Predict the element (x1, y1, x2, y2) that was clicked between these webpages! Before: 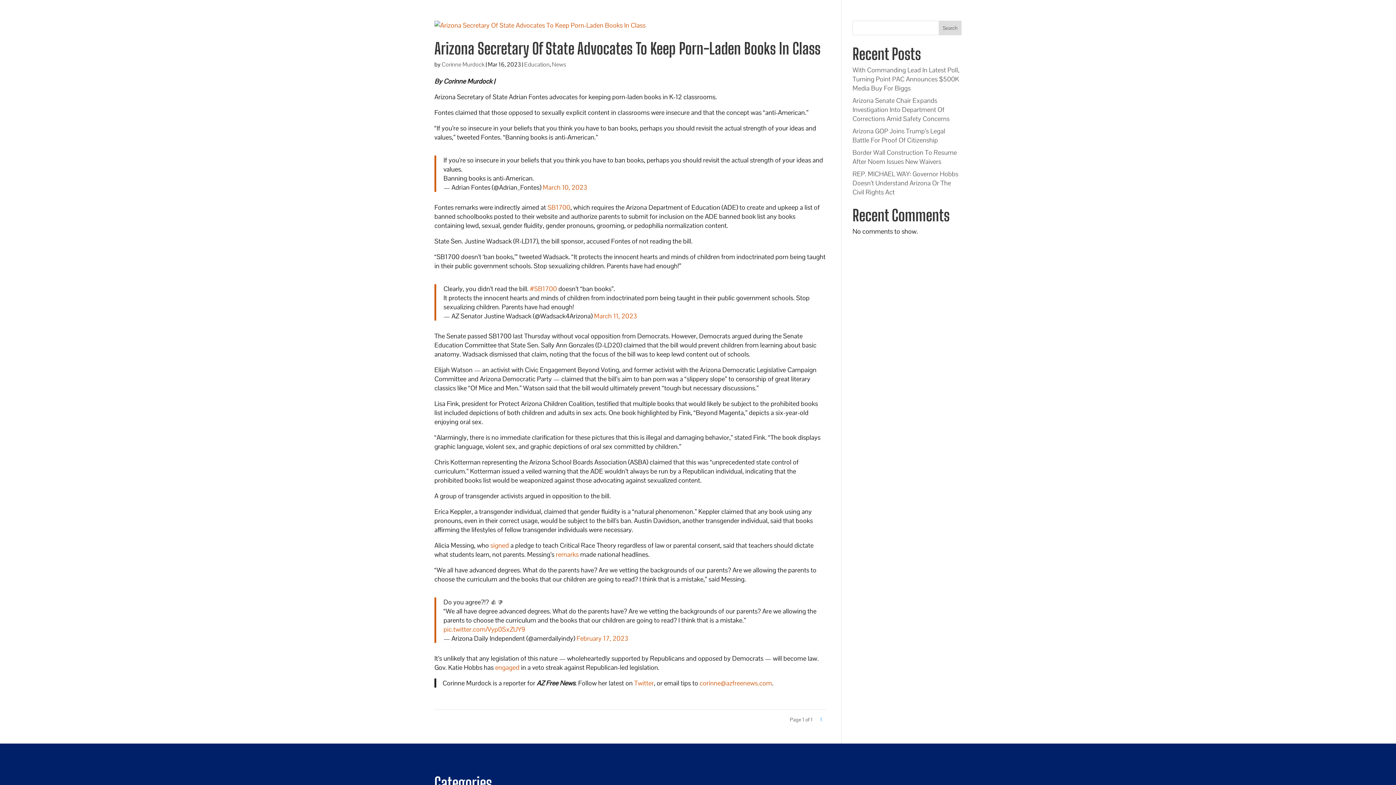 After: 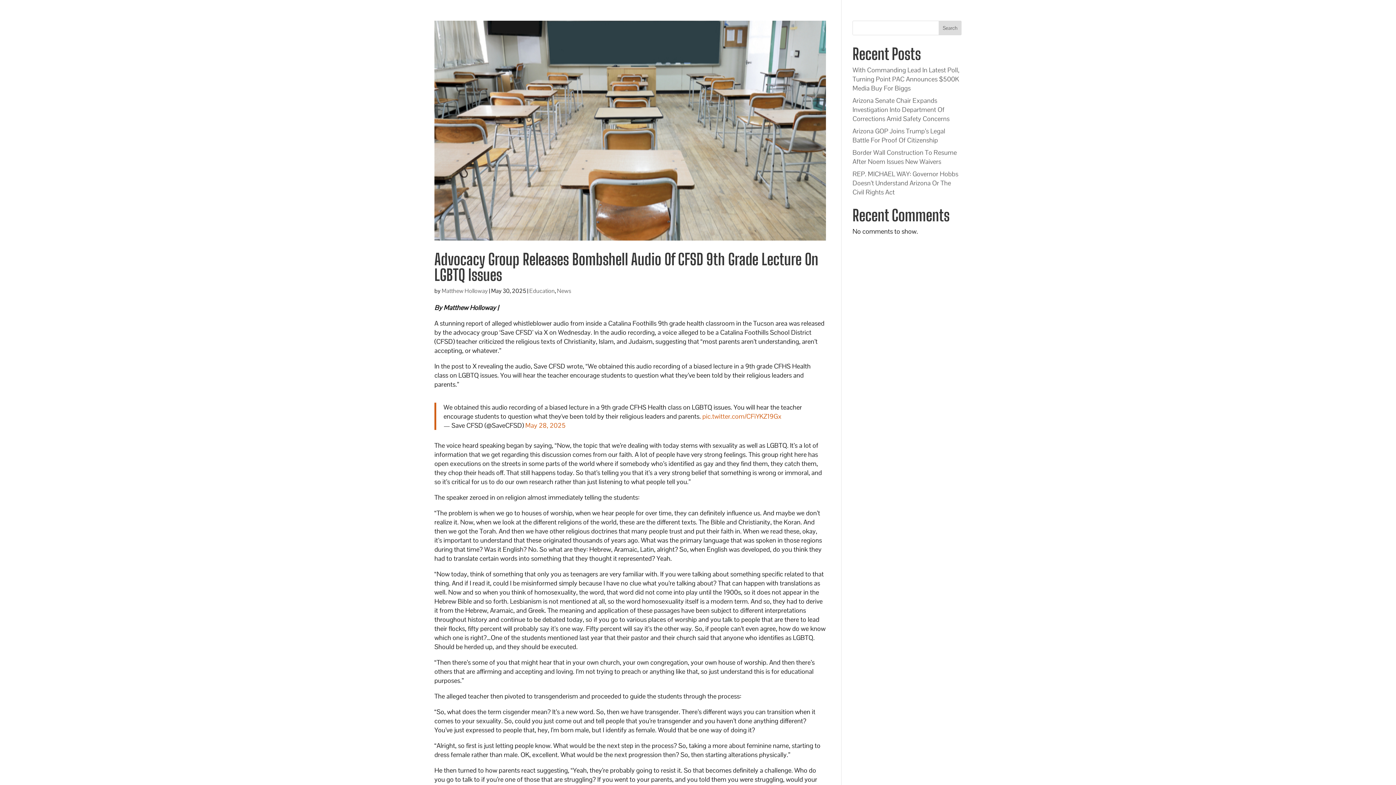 Action: bbox: (524, 60, 549, 68) label: Education